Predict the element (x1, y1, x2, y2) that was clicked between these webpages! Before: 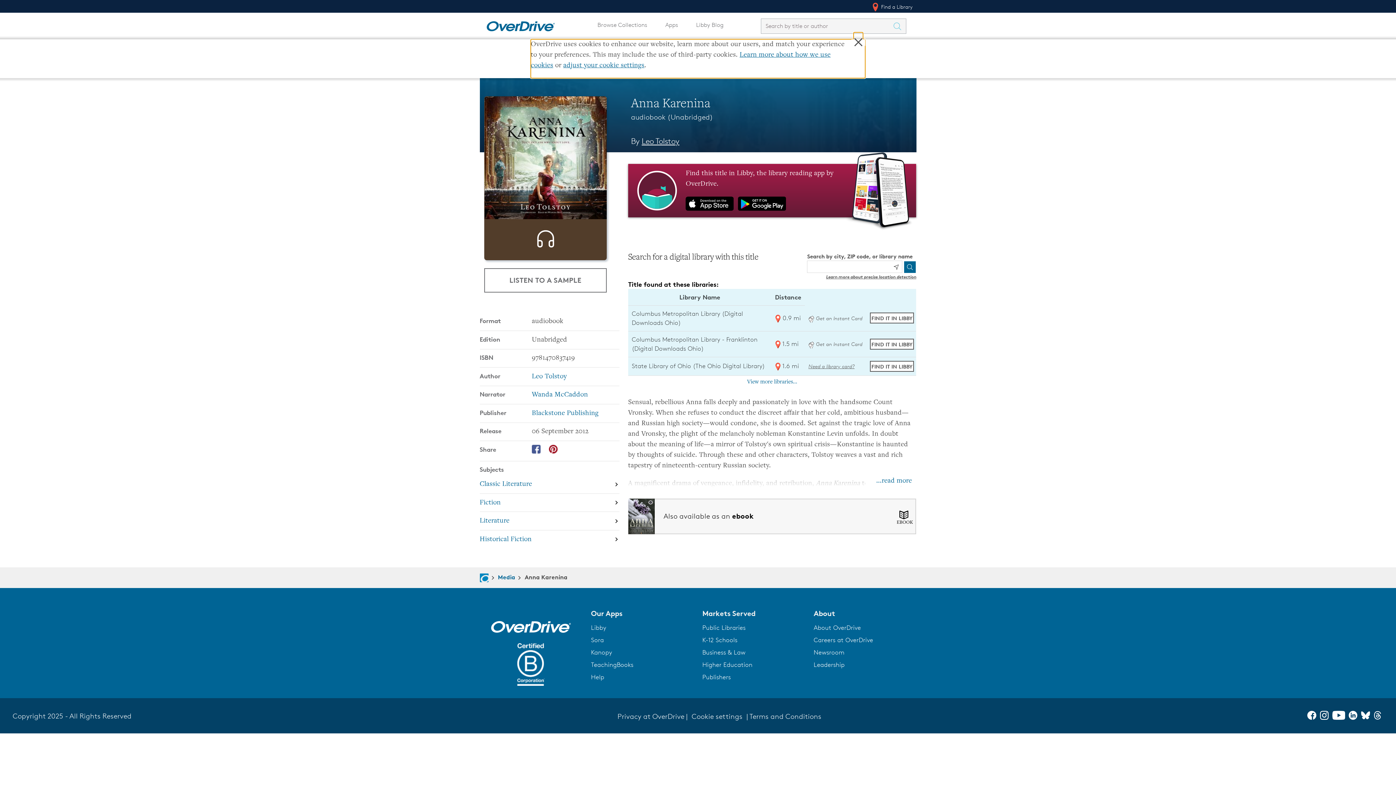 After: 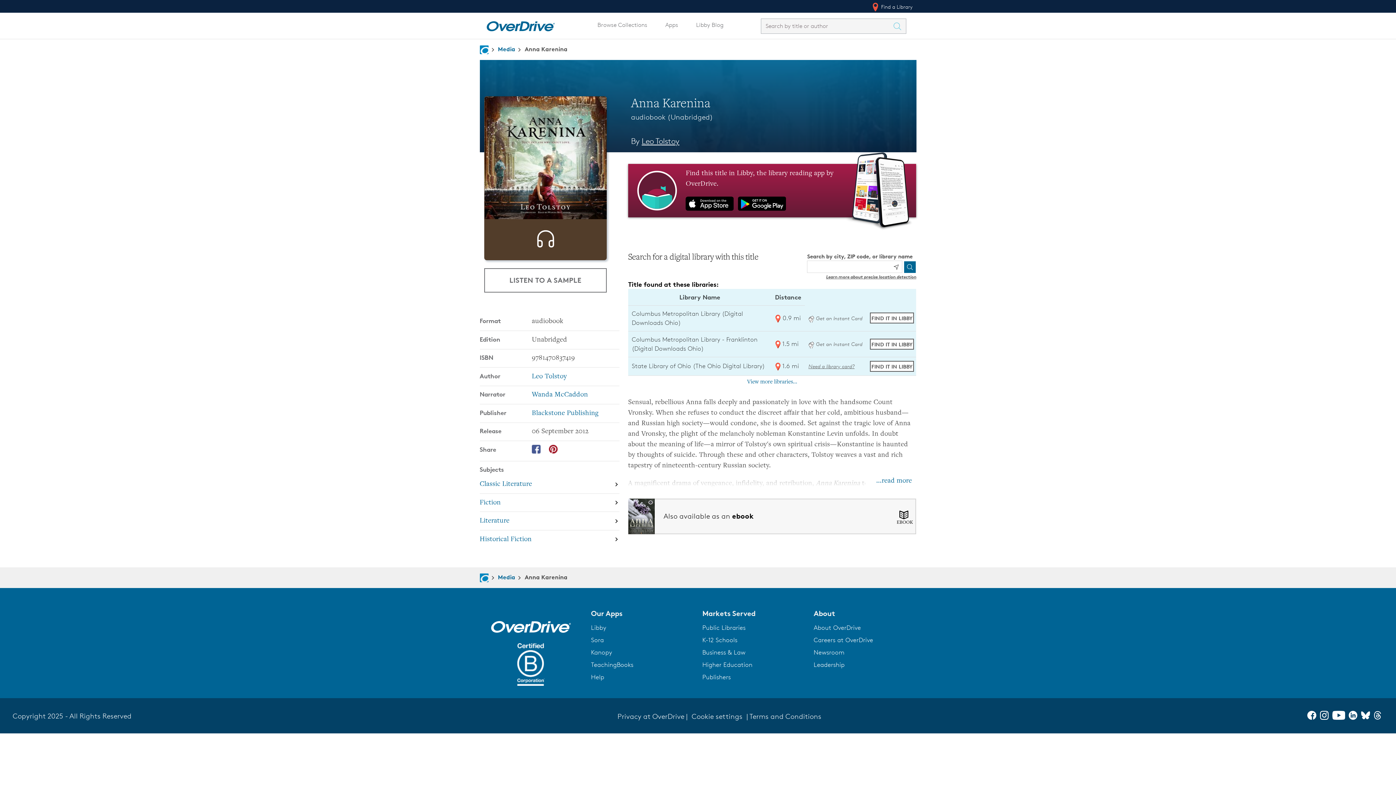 Action: bbox: (549, 445, 557, 453)